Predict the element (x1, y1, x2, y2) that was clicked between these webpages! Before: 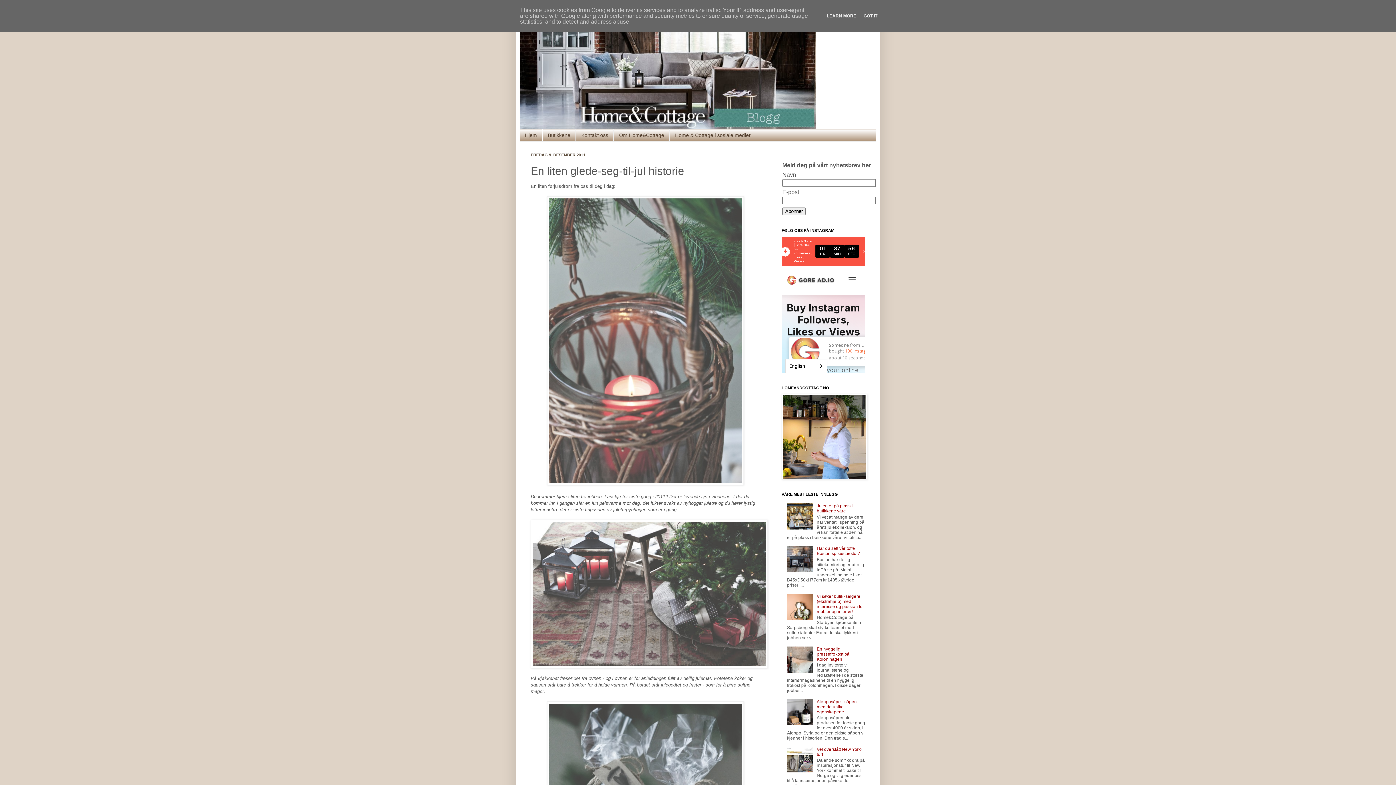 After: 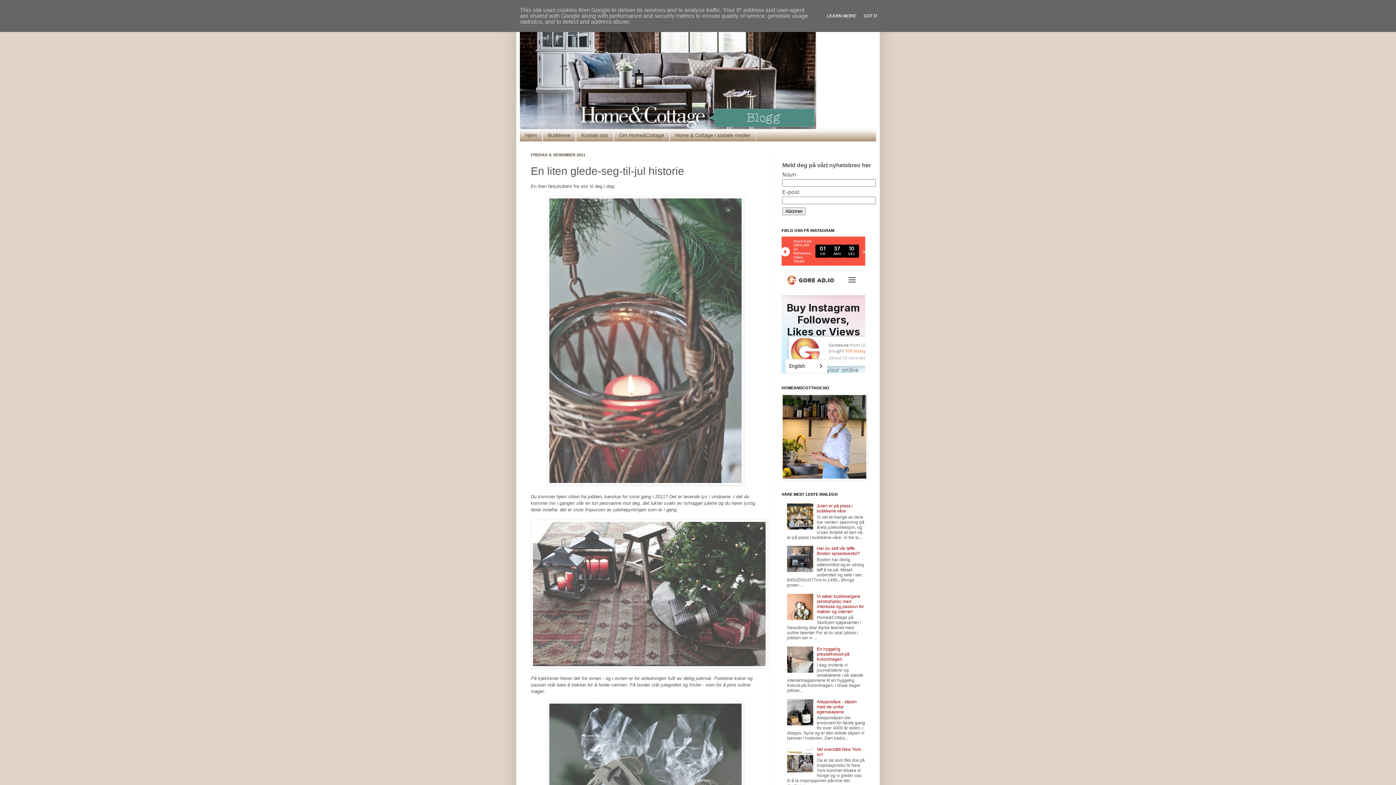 Action: bbox: (787, 769, 815, 774)